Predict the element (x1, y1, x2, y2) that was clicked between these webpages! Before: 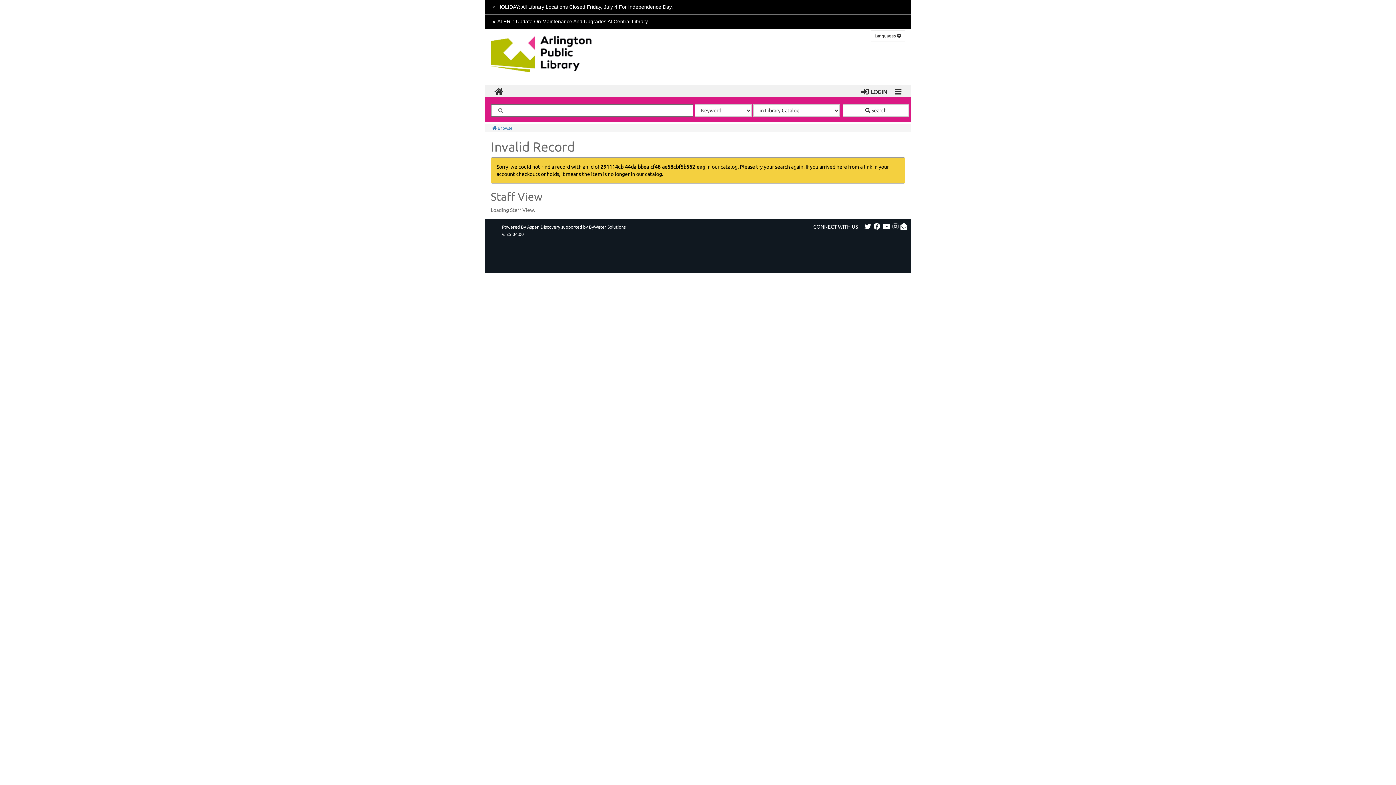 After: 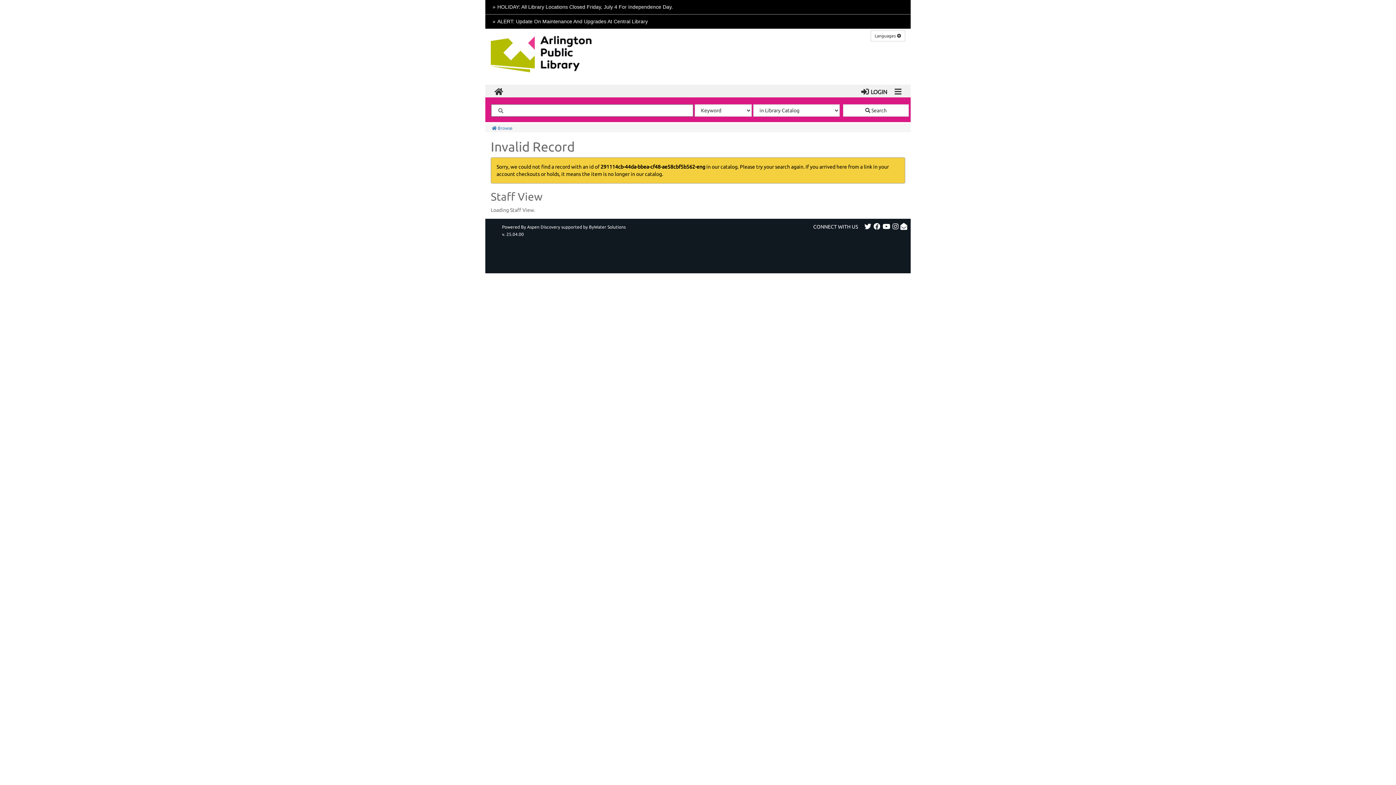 Action: bbox: (899, 223, 908, 229) label: Contact Us (opens in a new window)